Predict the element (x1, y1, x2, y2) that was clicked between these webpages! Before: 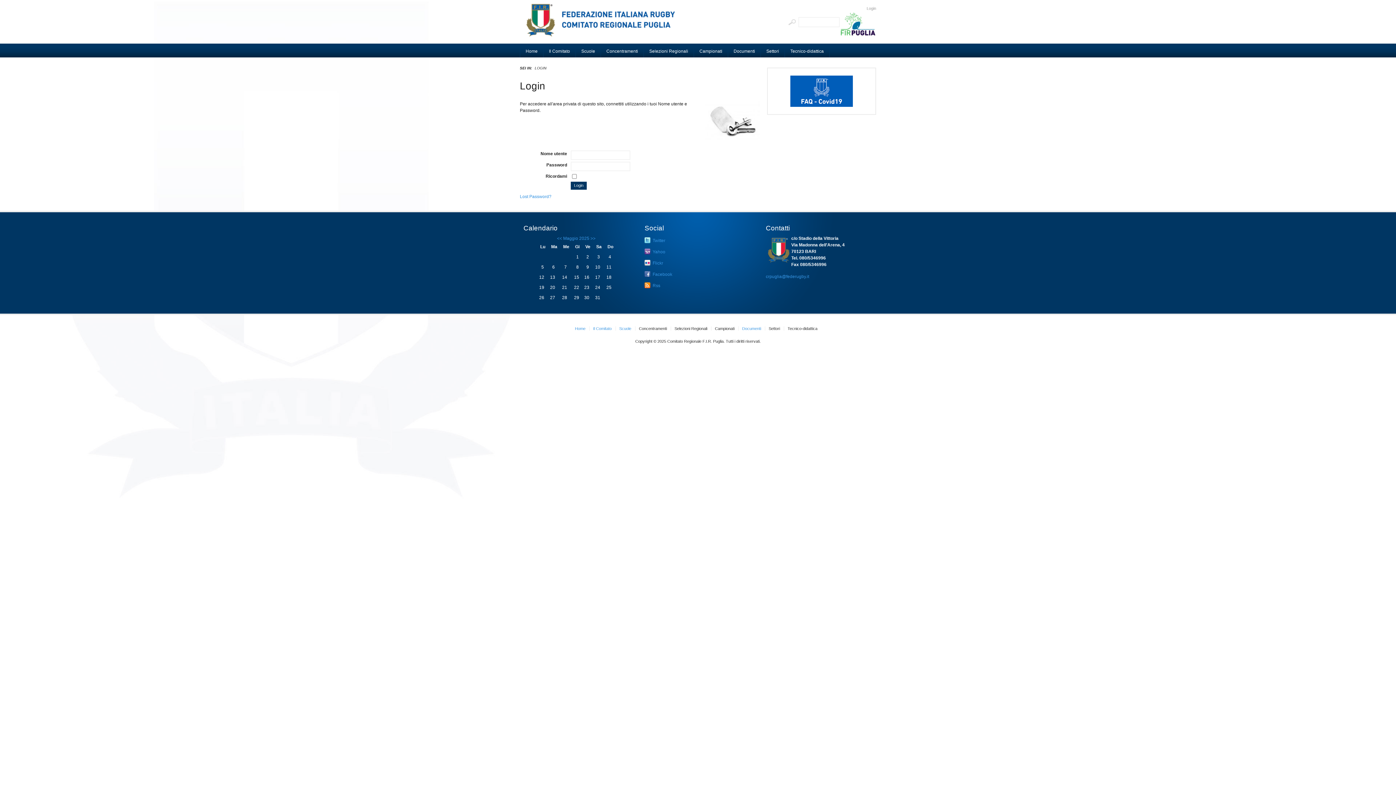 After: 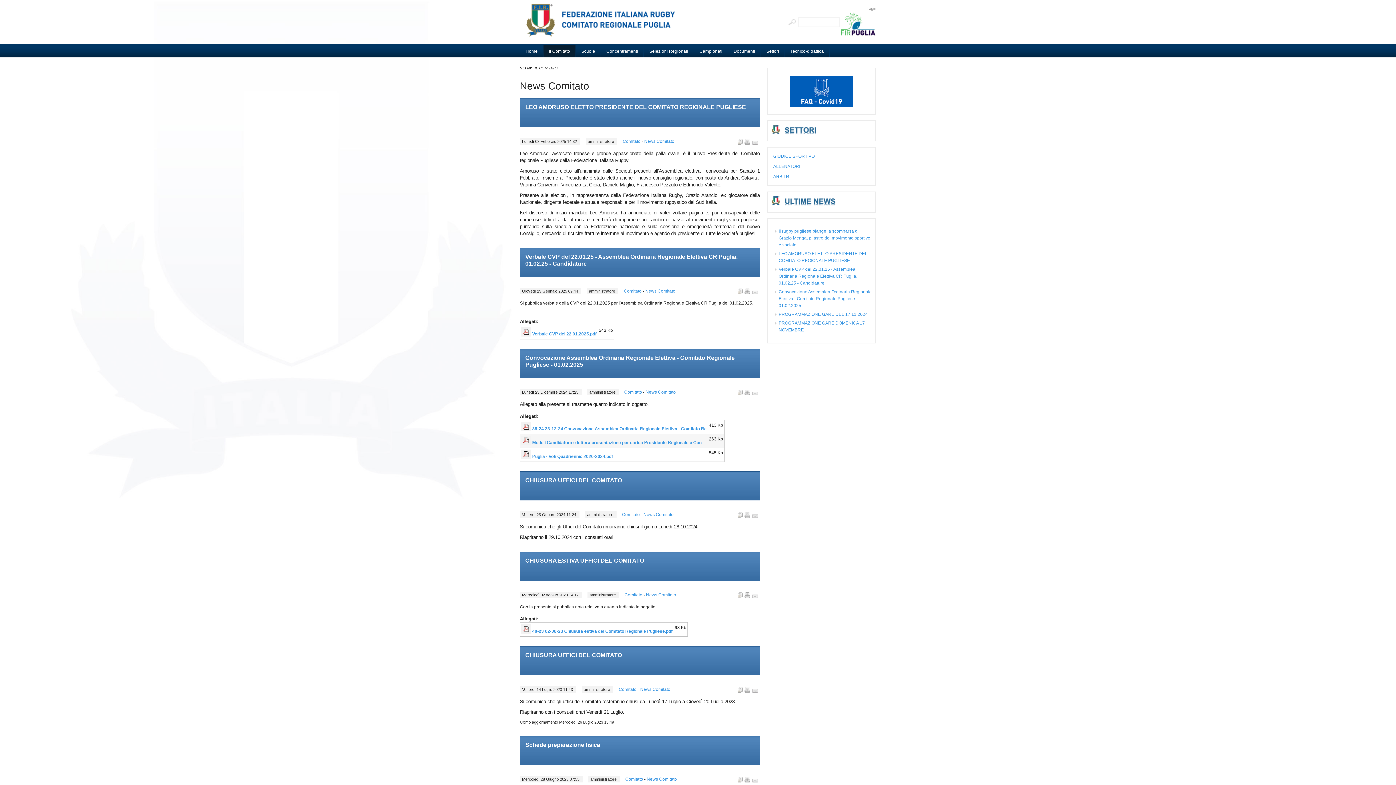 Action: bbox: (543, 45, 575, 57) label: Il Comitato